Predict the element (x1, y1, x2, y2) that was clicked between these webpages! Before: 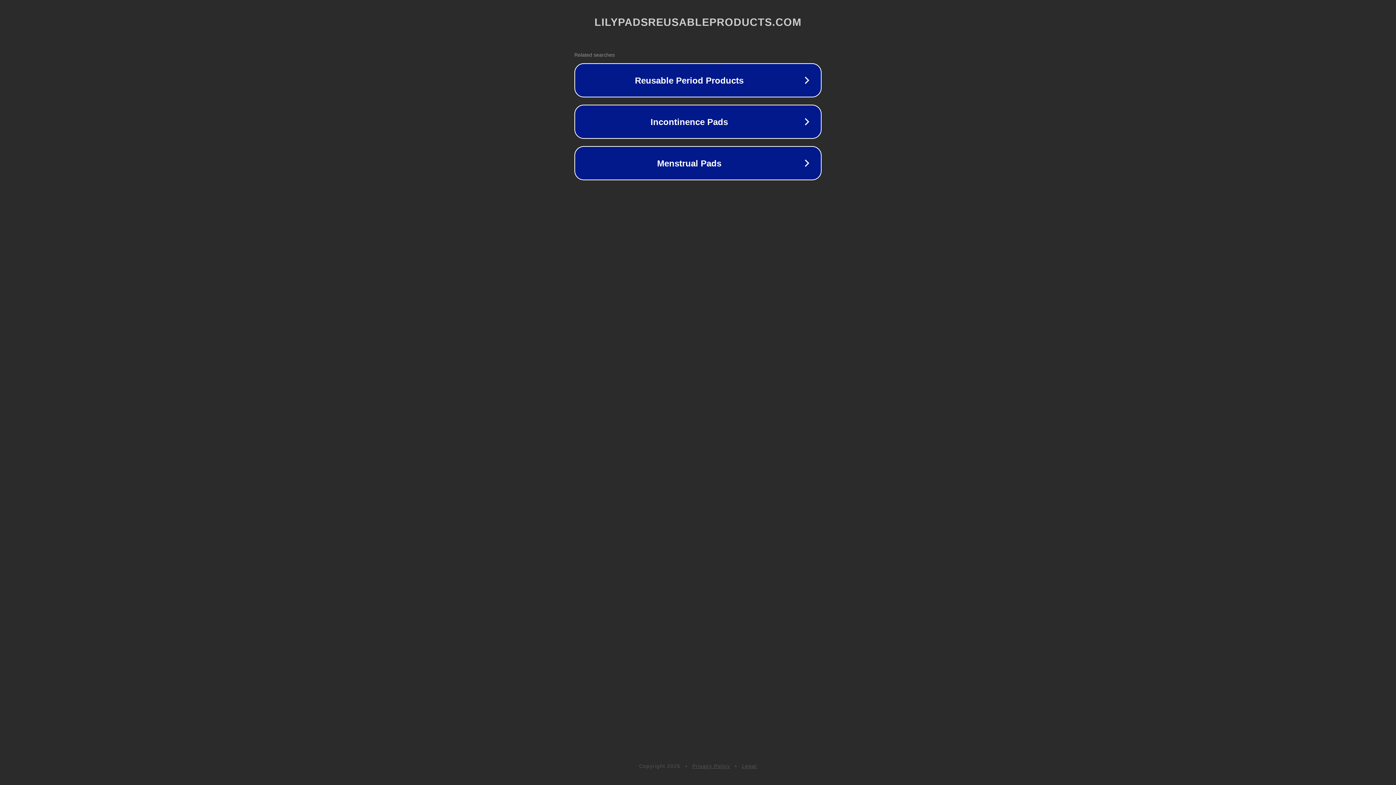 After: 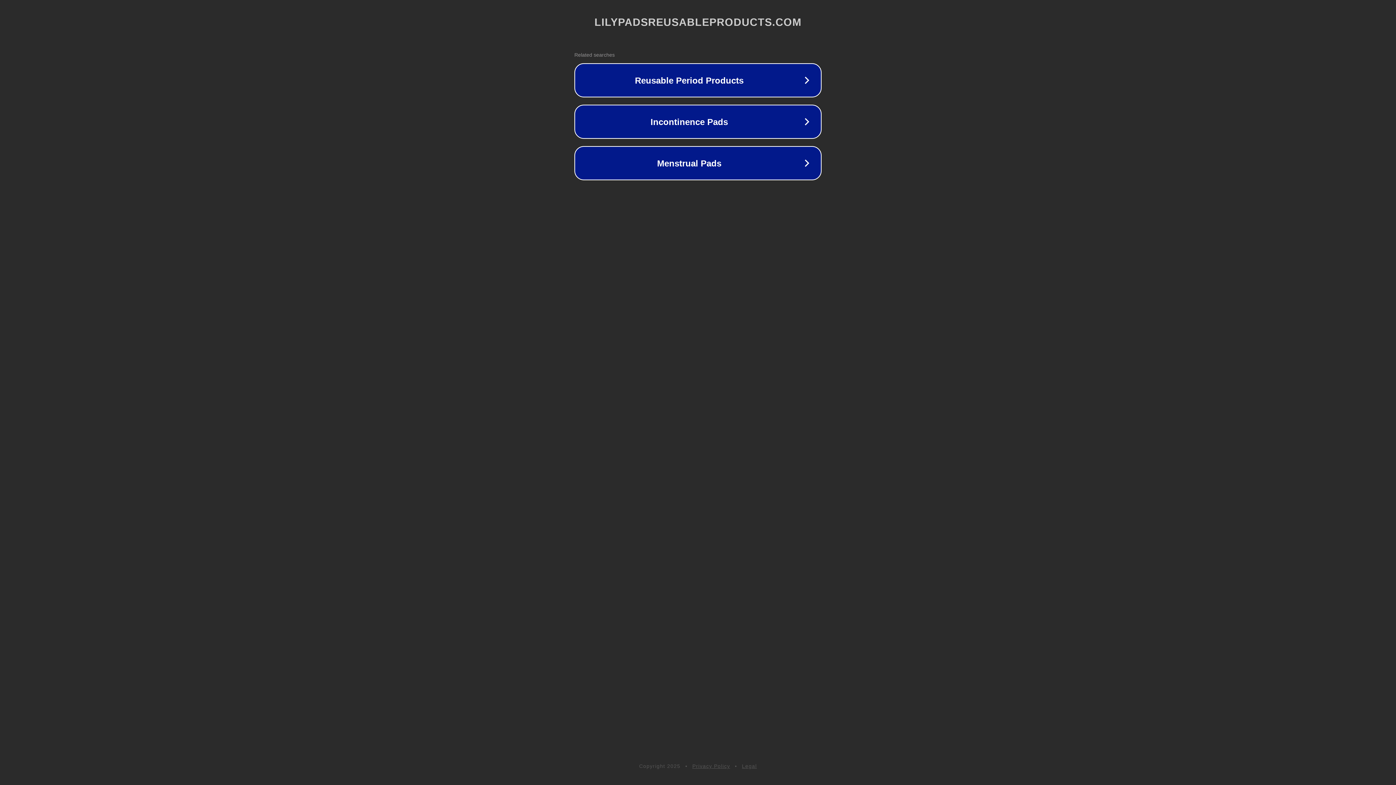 Action: label: Privacy Policy bbox: (692, 763, 730, 769)